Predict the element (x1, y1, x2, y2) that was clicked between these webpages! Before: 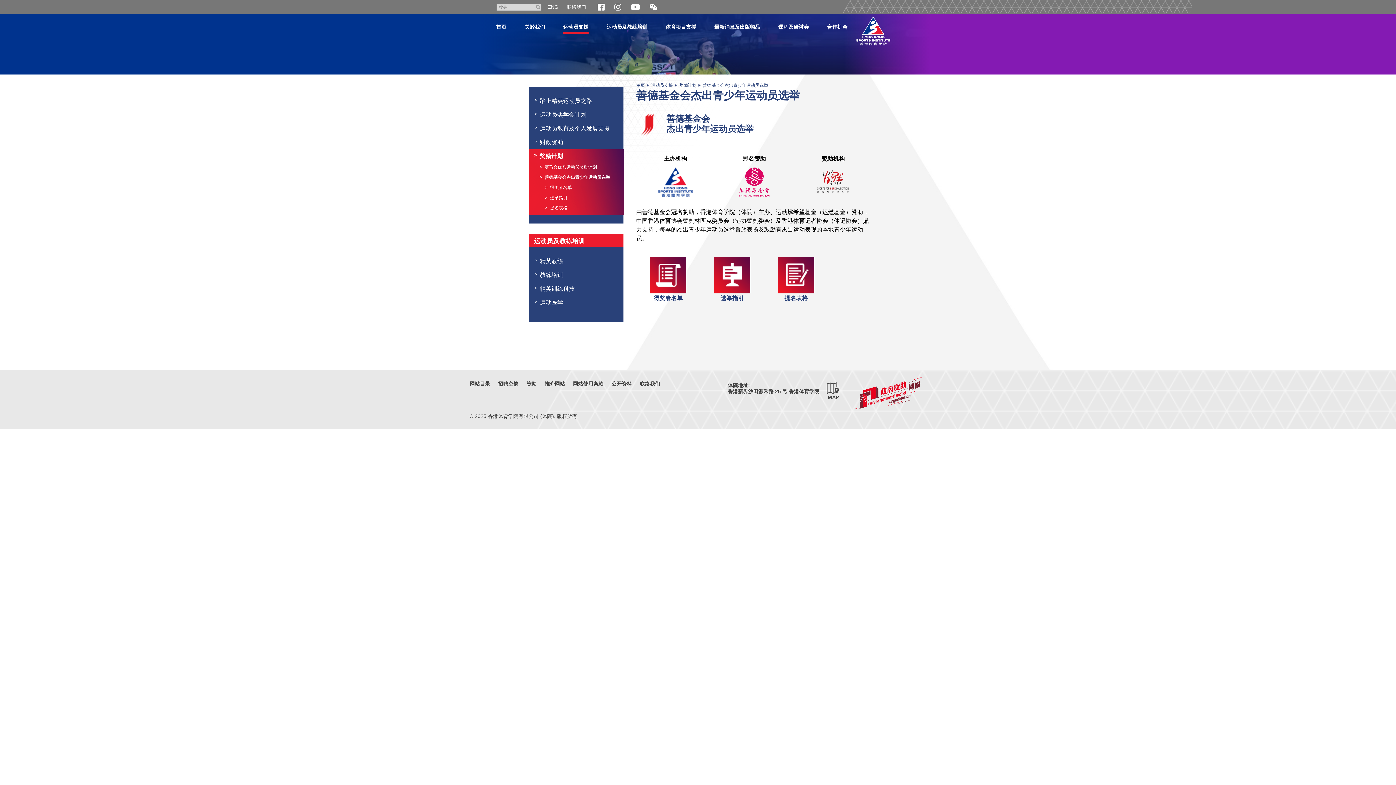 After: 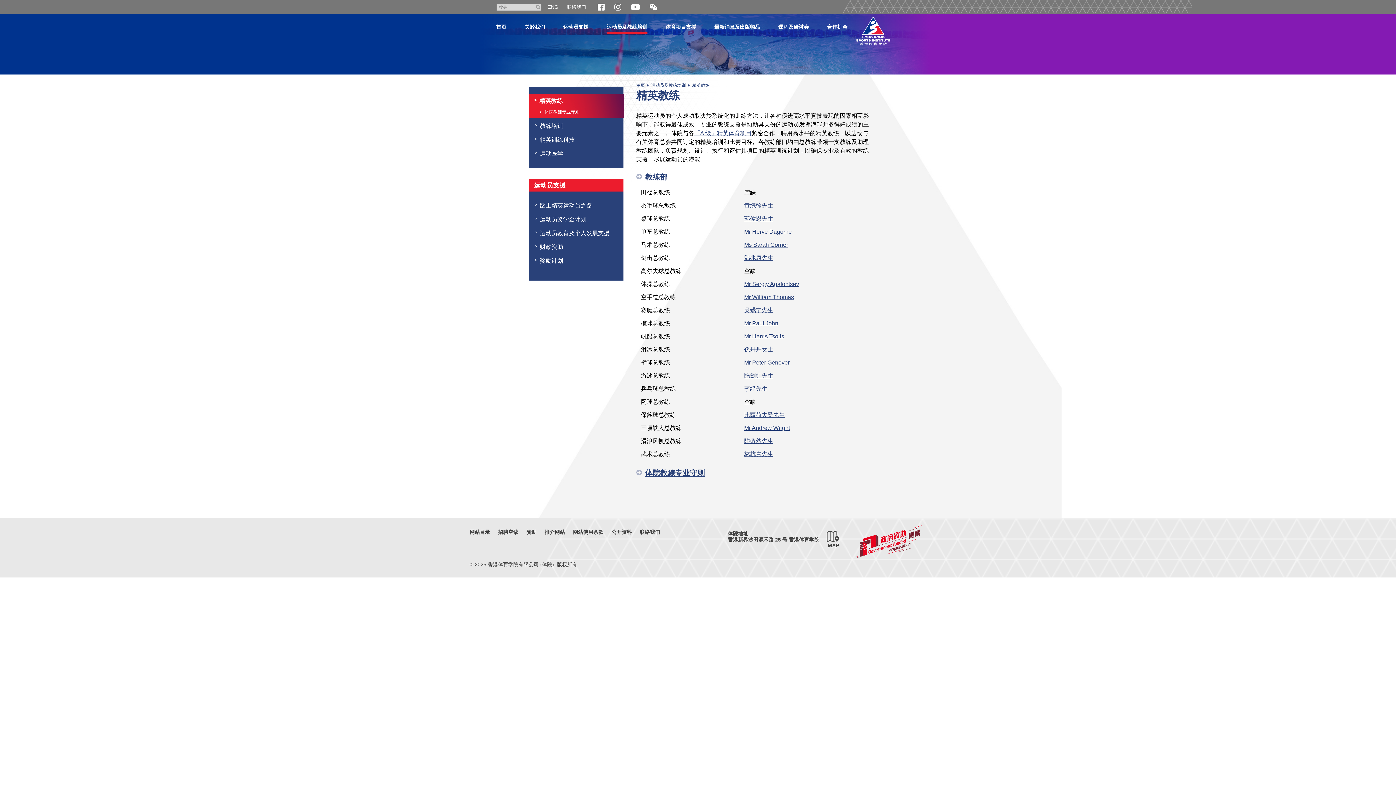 Action: label: 运动员及教练培训 bbox: (606, 23, 647, 33)